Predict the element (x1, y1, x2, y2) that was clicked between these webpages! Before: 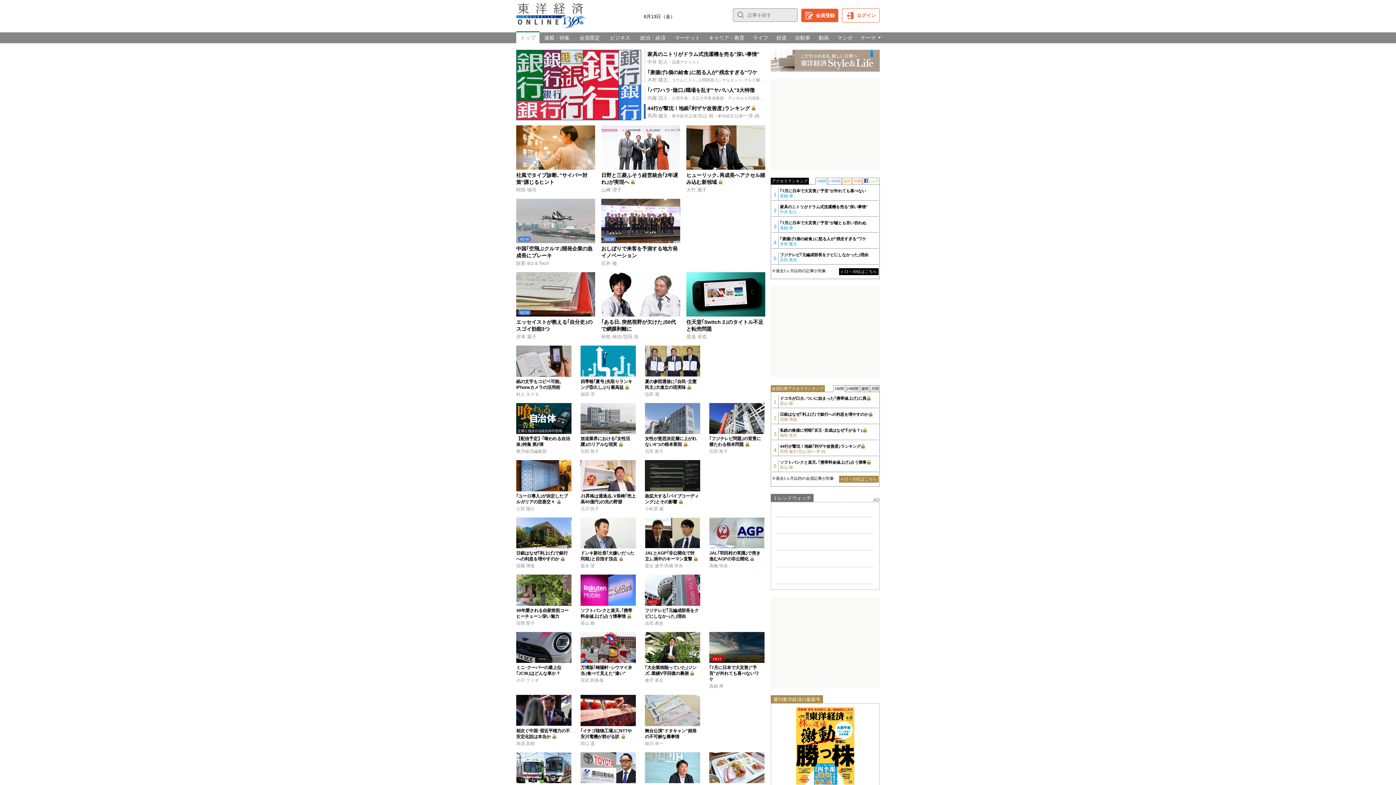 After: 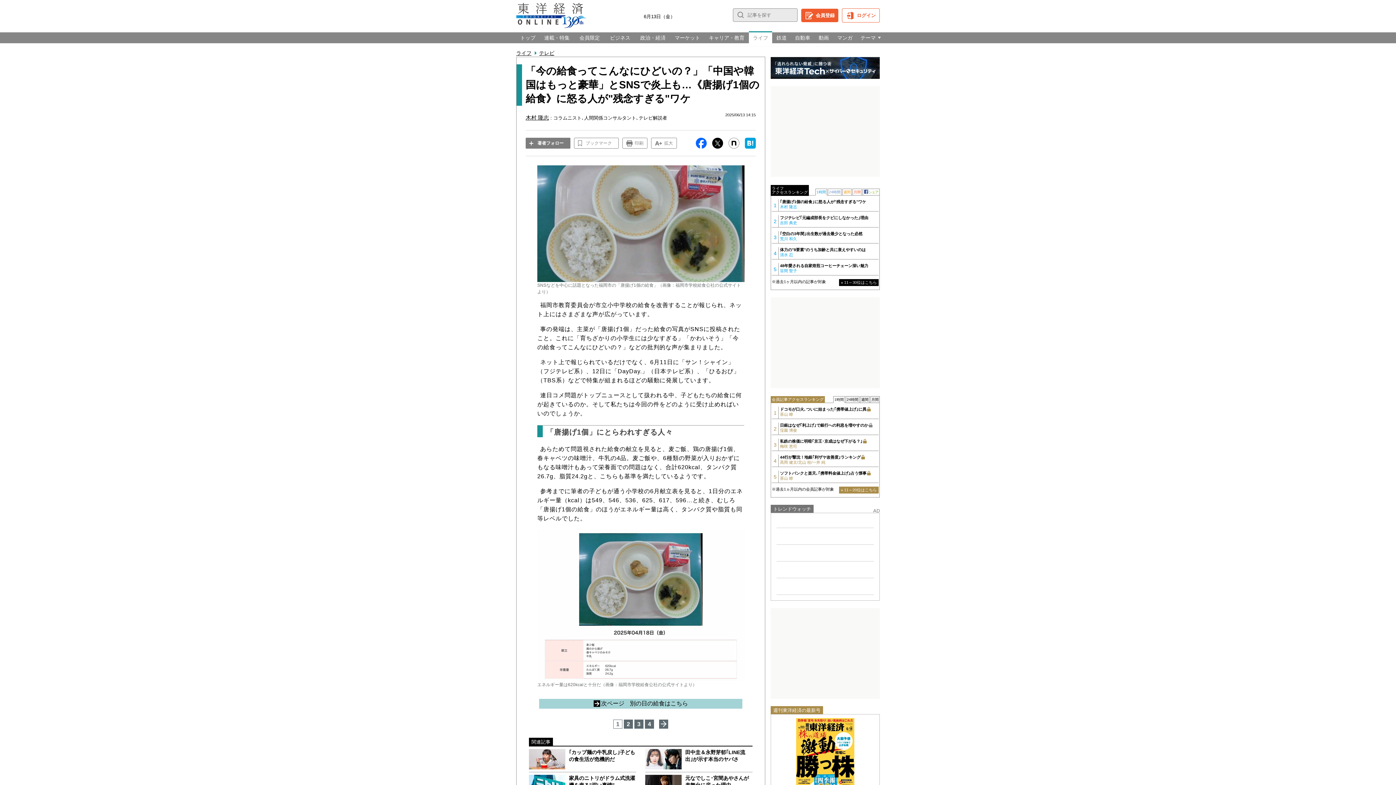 Action: label: ｢唐揚げ1個の給食｣に怒る人が"残念すぎる"ワケ bbox: (647, 69, 757, 75)